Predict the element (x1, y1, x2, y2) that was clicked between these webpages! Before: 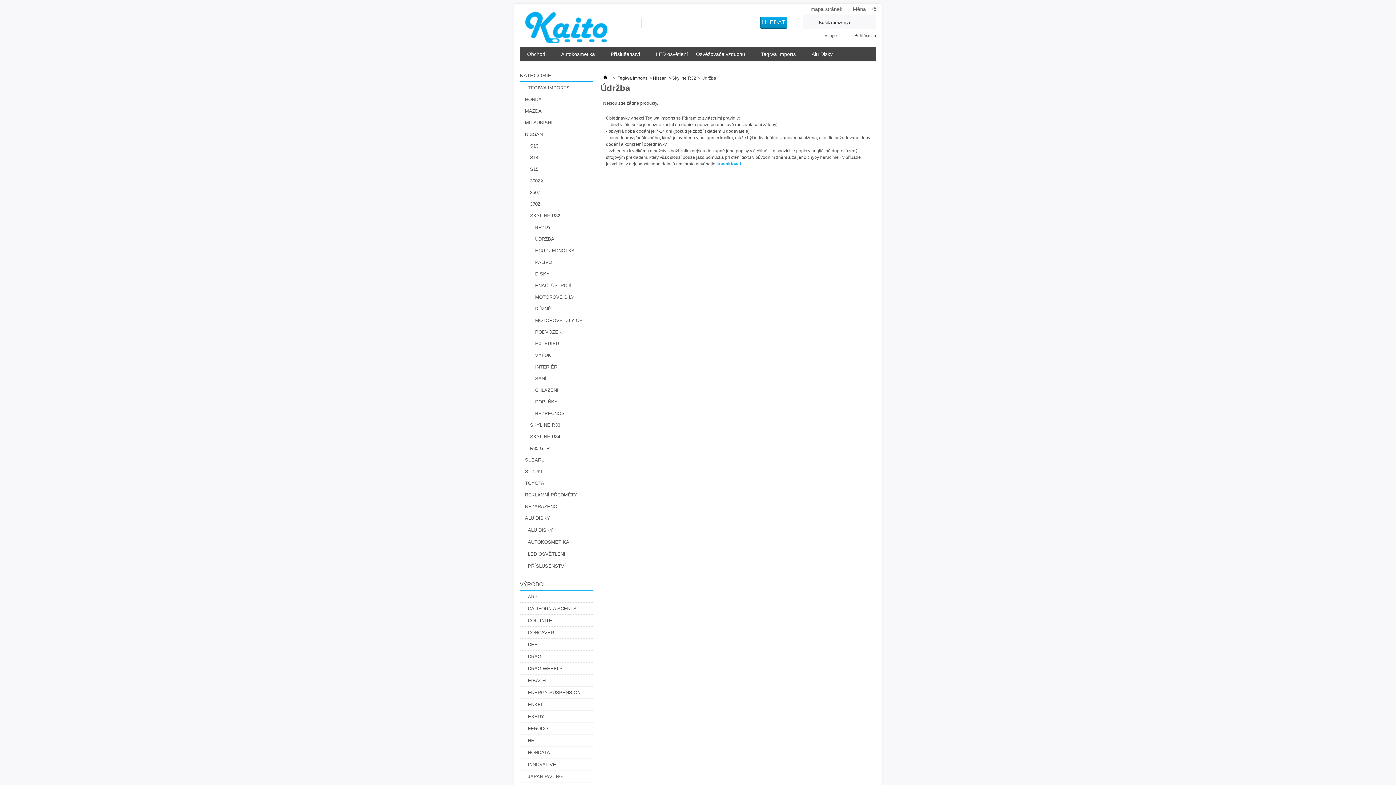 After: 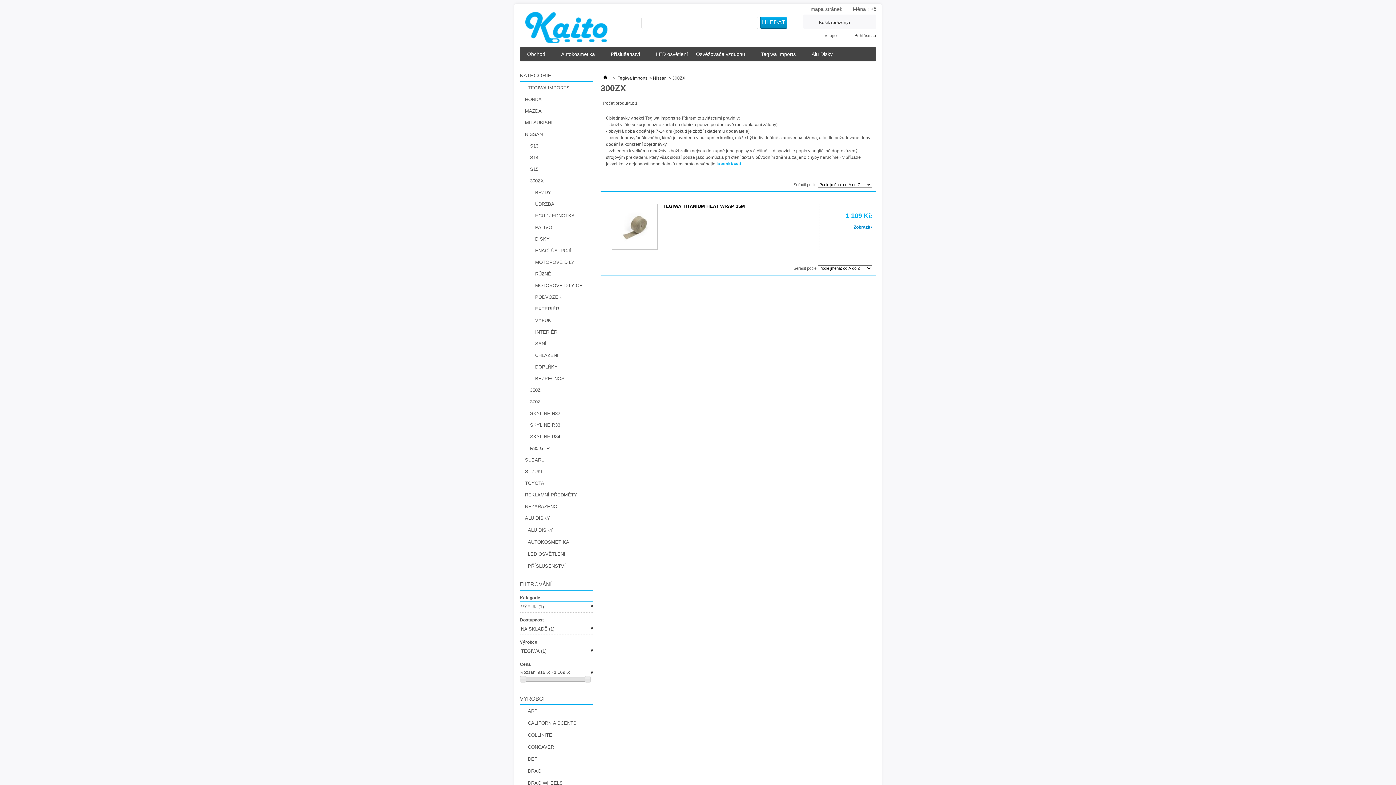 Action: label: 300ZX bbox: (530, 174, 582, 186)